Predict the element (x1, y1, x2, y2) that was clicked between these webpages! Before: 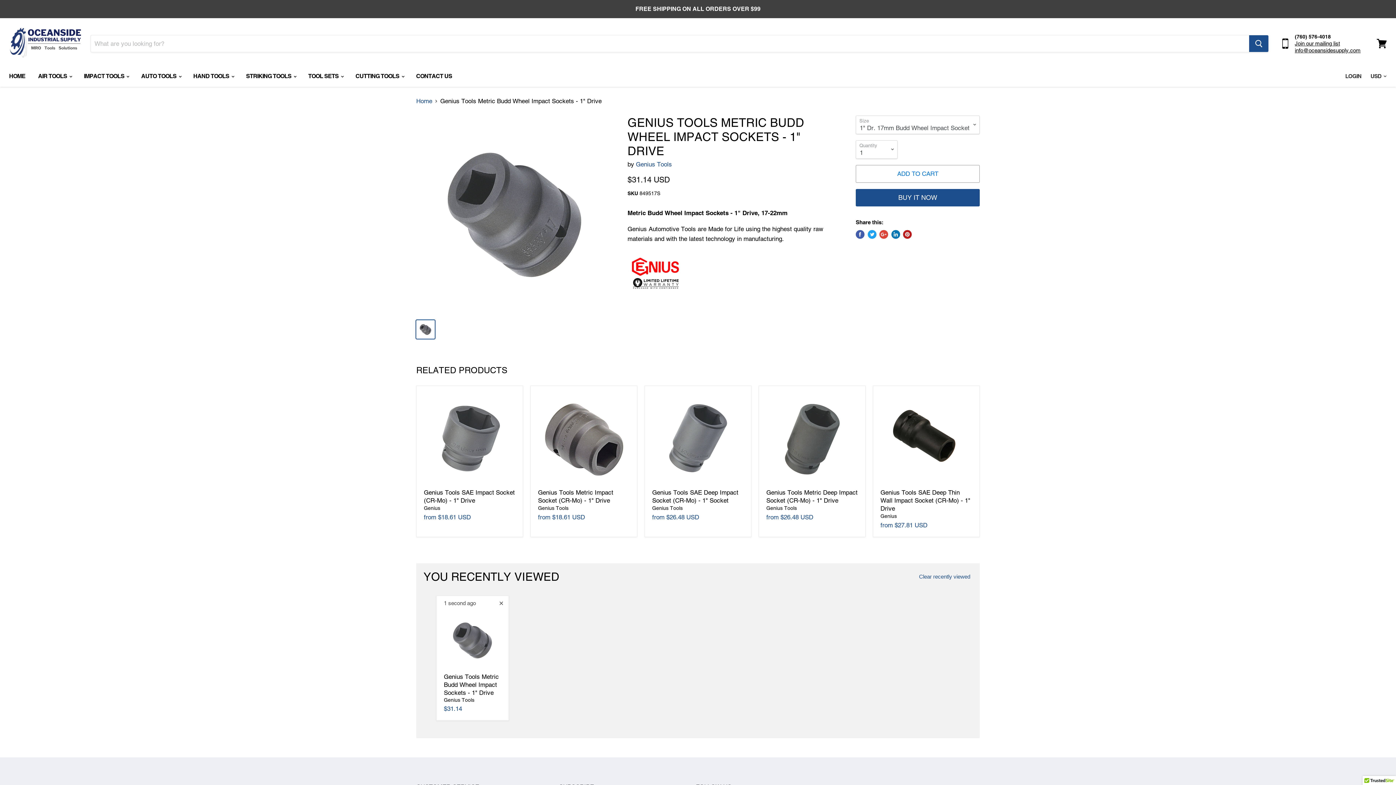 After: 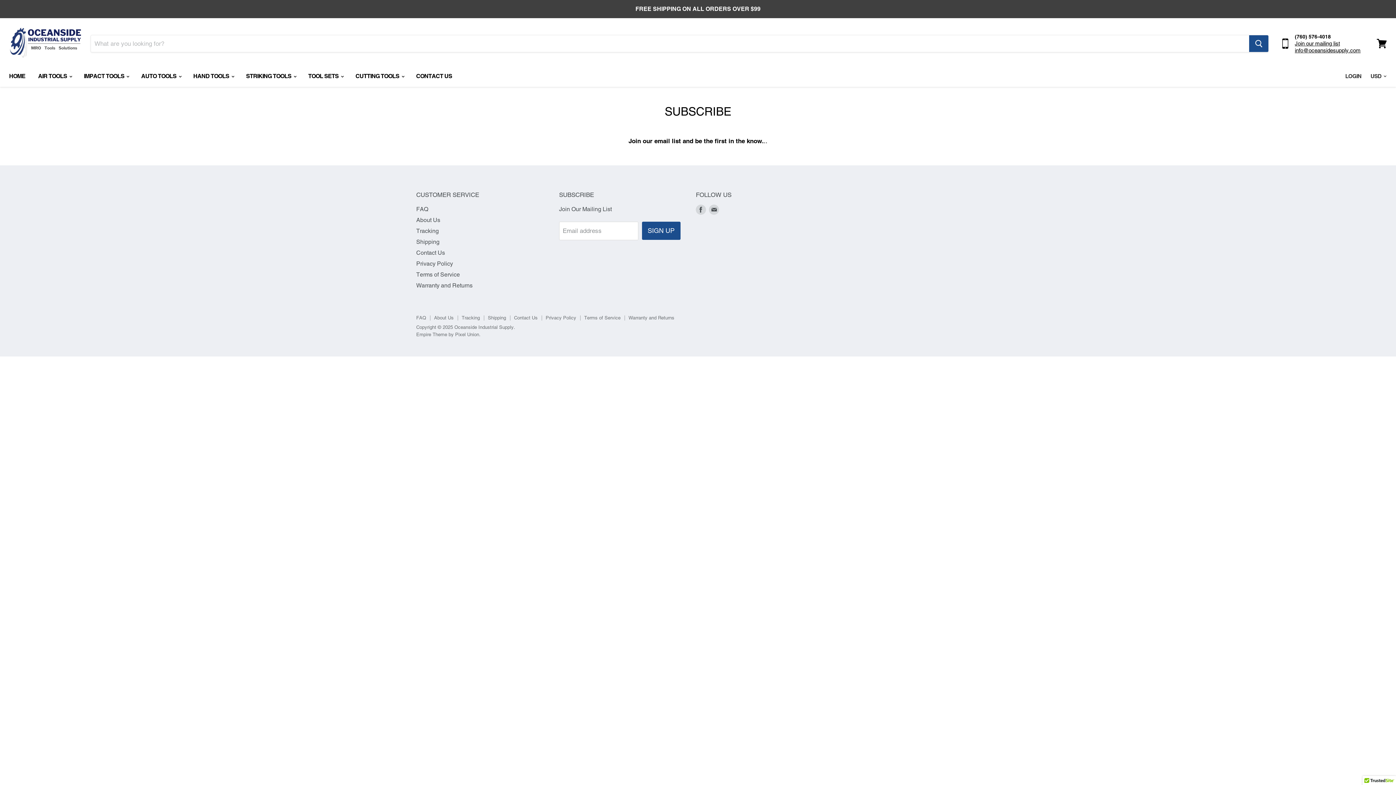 Action: label: Join our mailing list bbox: (1295, 40, 1340, 46)